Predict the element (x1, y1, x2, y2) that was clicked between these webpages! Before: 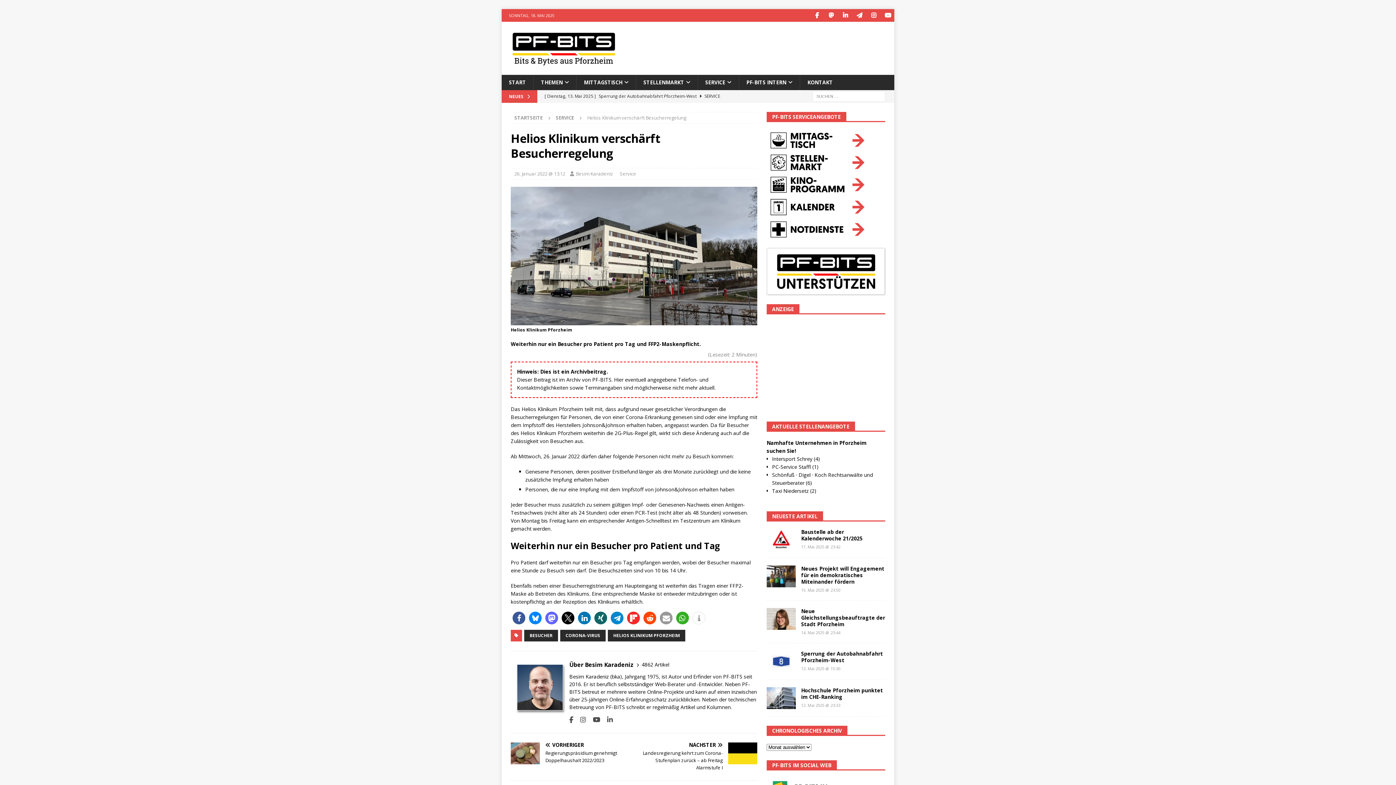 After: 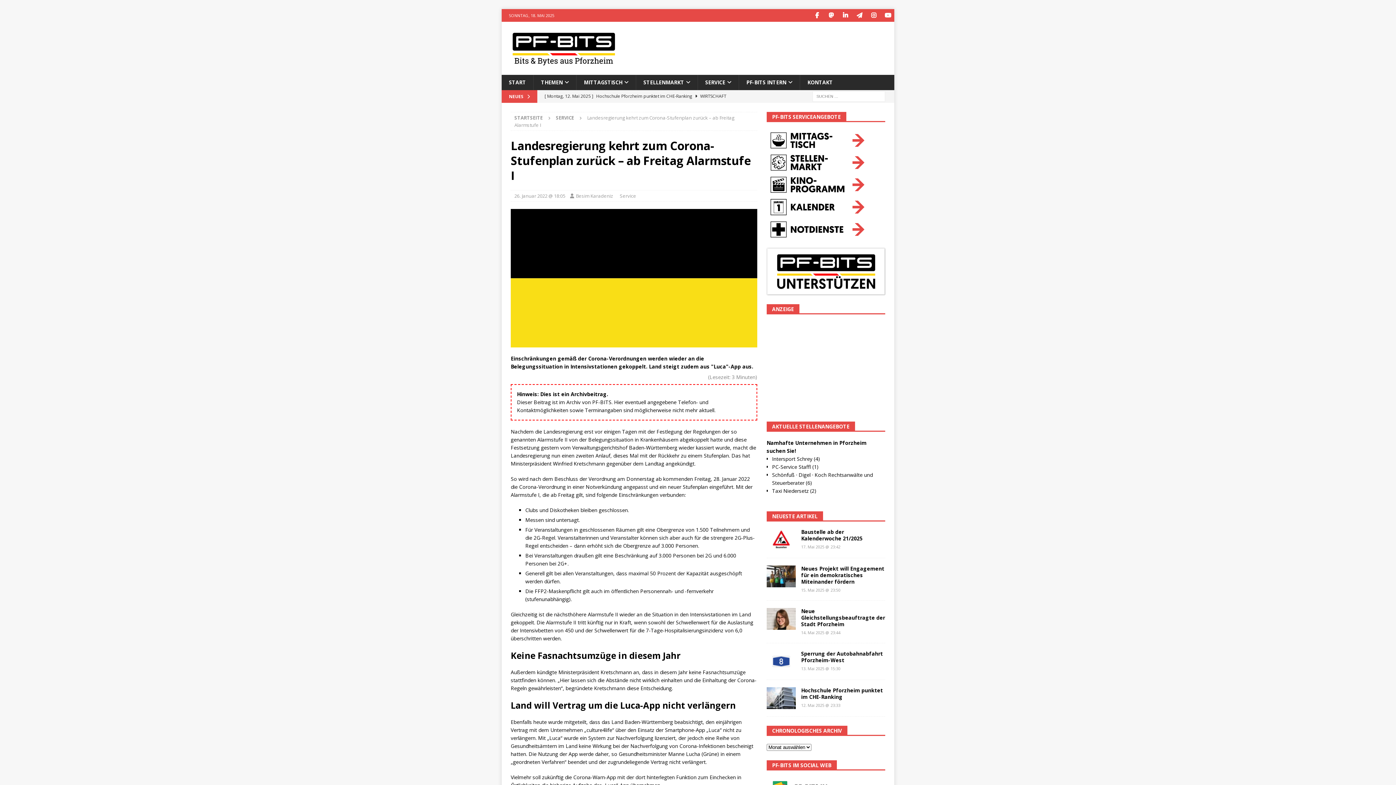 Action: label: NÄCHSTER

Landesregierung kehrt zum Corona-Stufenplan zurück – ab Freitag Alarmstufe I bbox: (637, 742, 757, 771)